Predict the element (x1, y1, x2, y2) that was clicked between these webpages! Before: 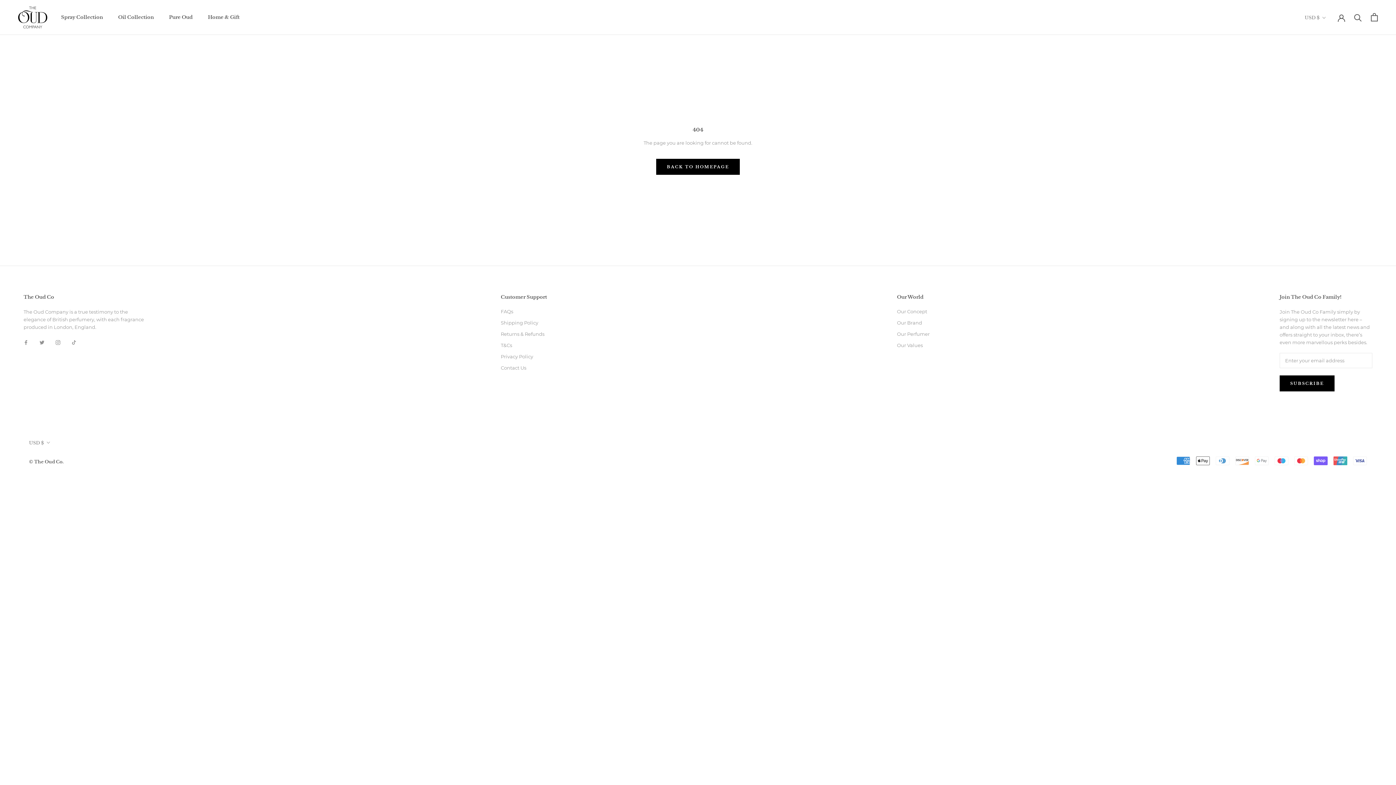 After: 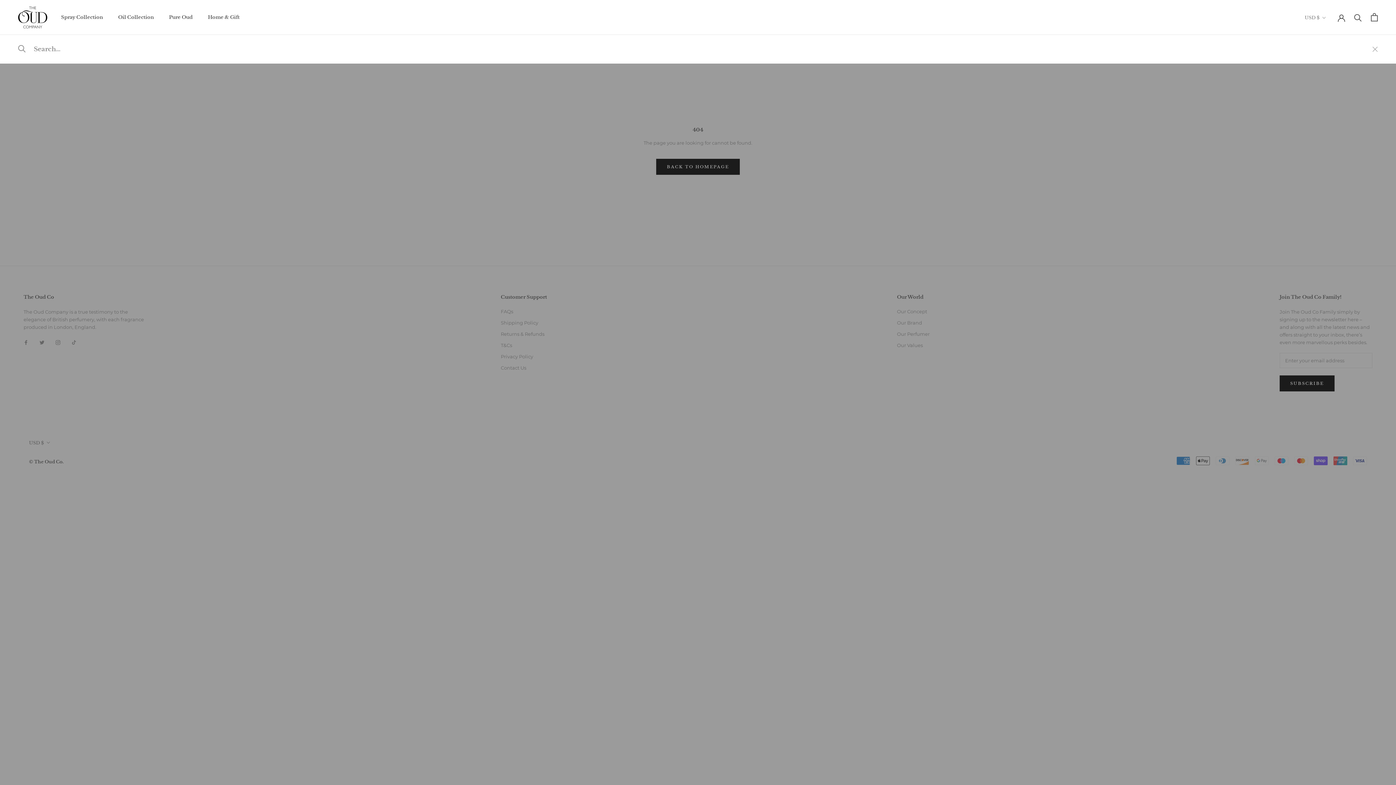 Action: bbox: (1354, 13, 1362, 21) label: Search